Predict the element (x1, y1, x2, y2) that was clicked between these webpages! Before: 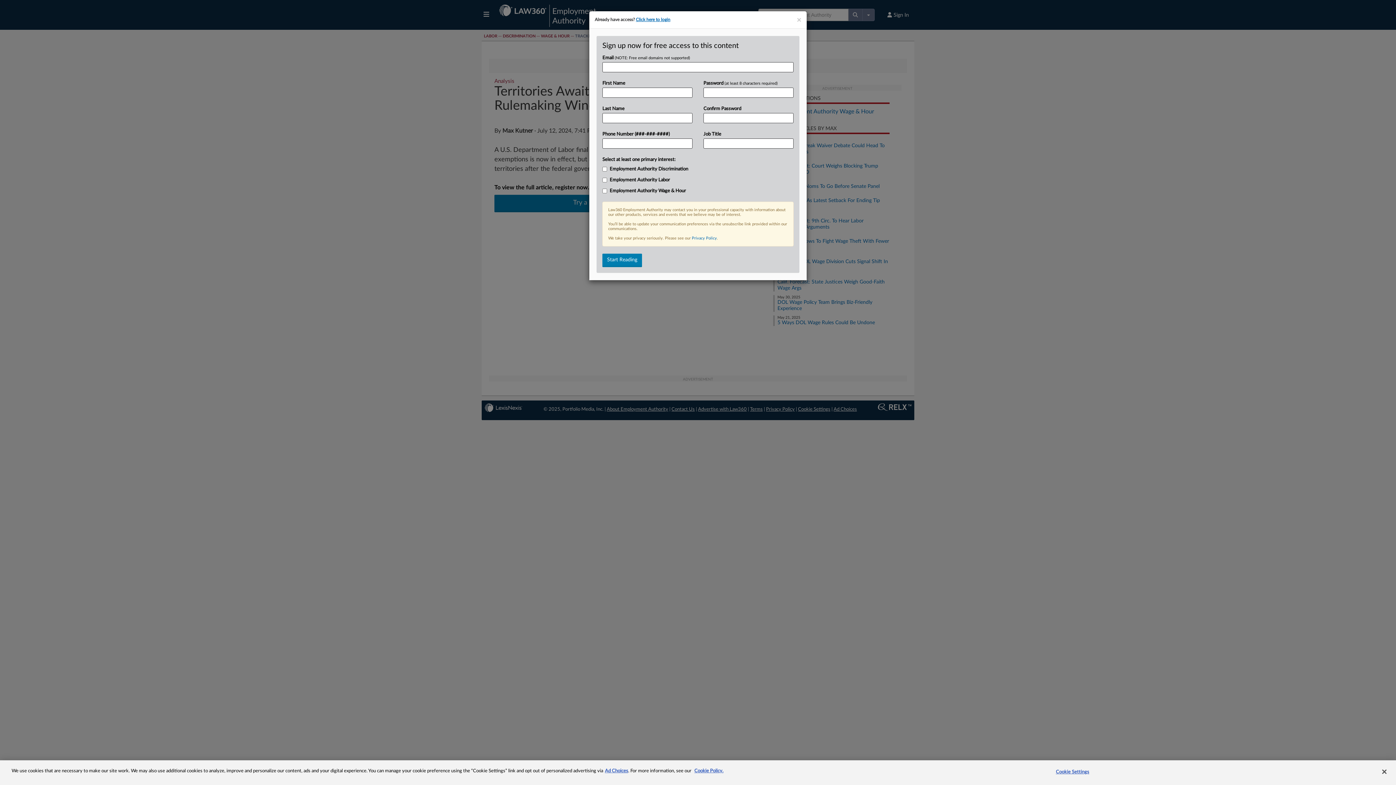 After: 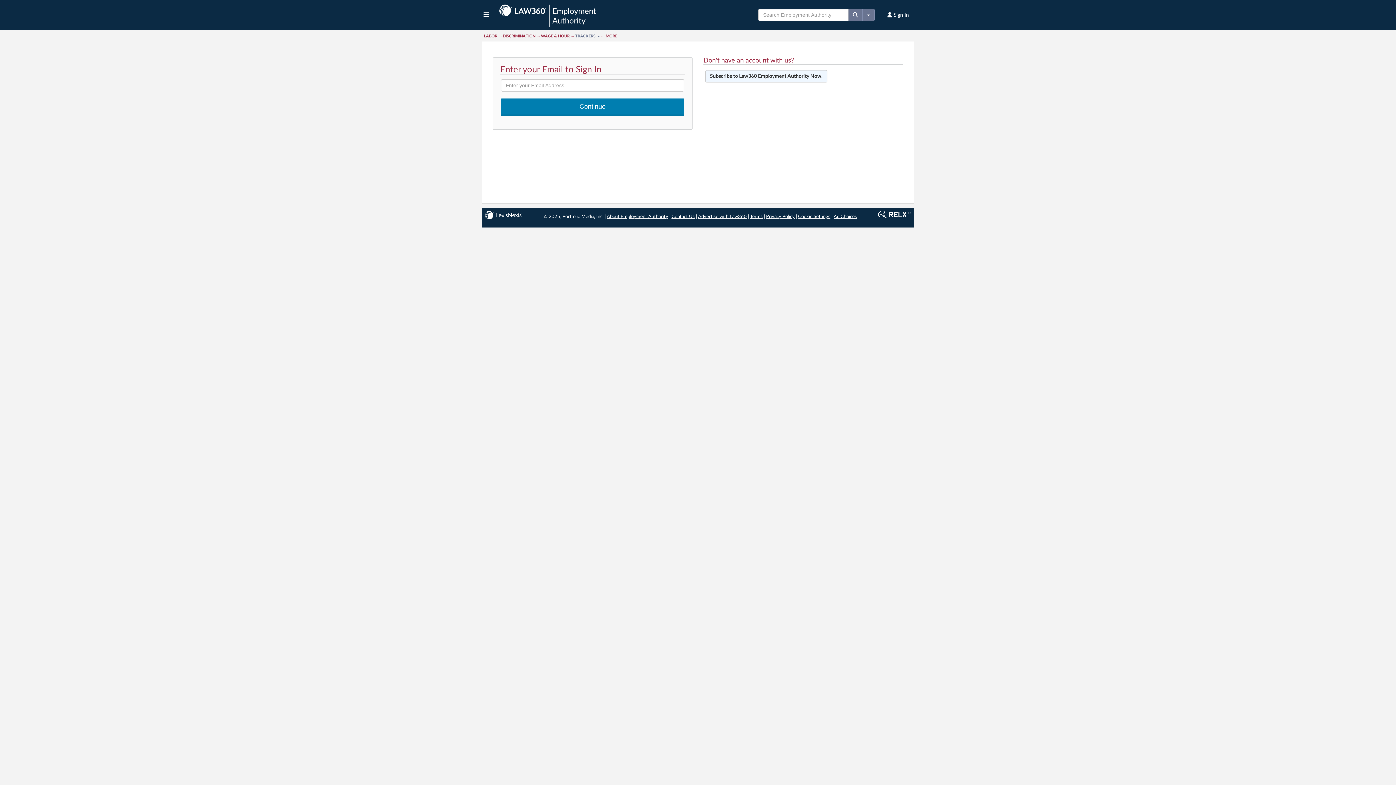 Action: bbox: (636, 17, 670, 21) label: Click here to login